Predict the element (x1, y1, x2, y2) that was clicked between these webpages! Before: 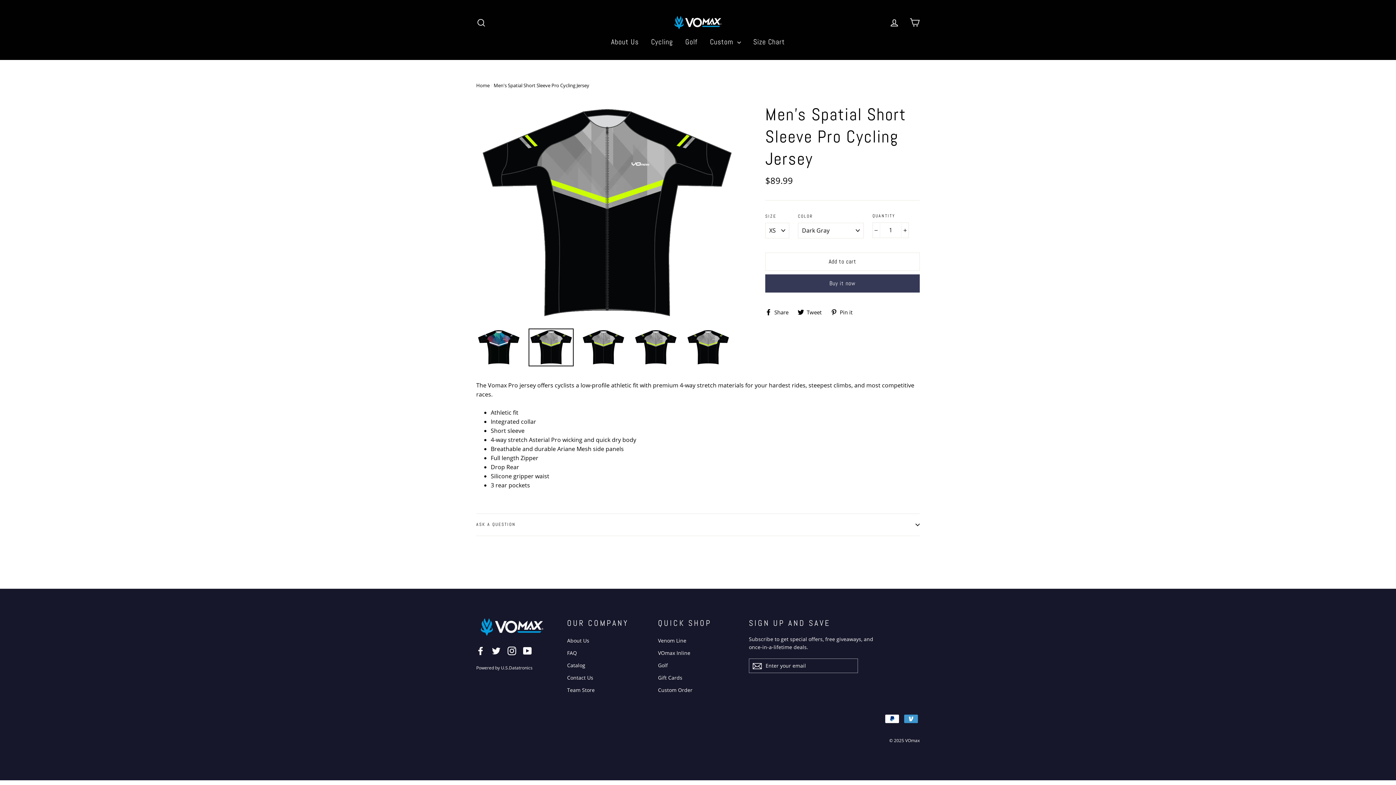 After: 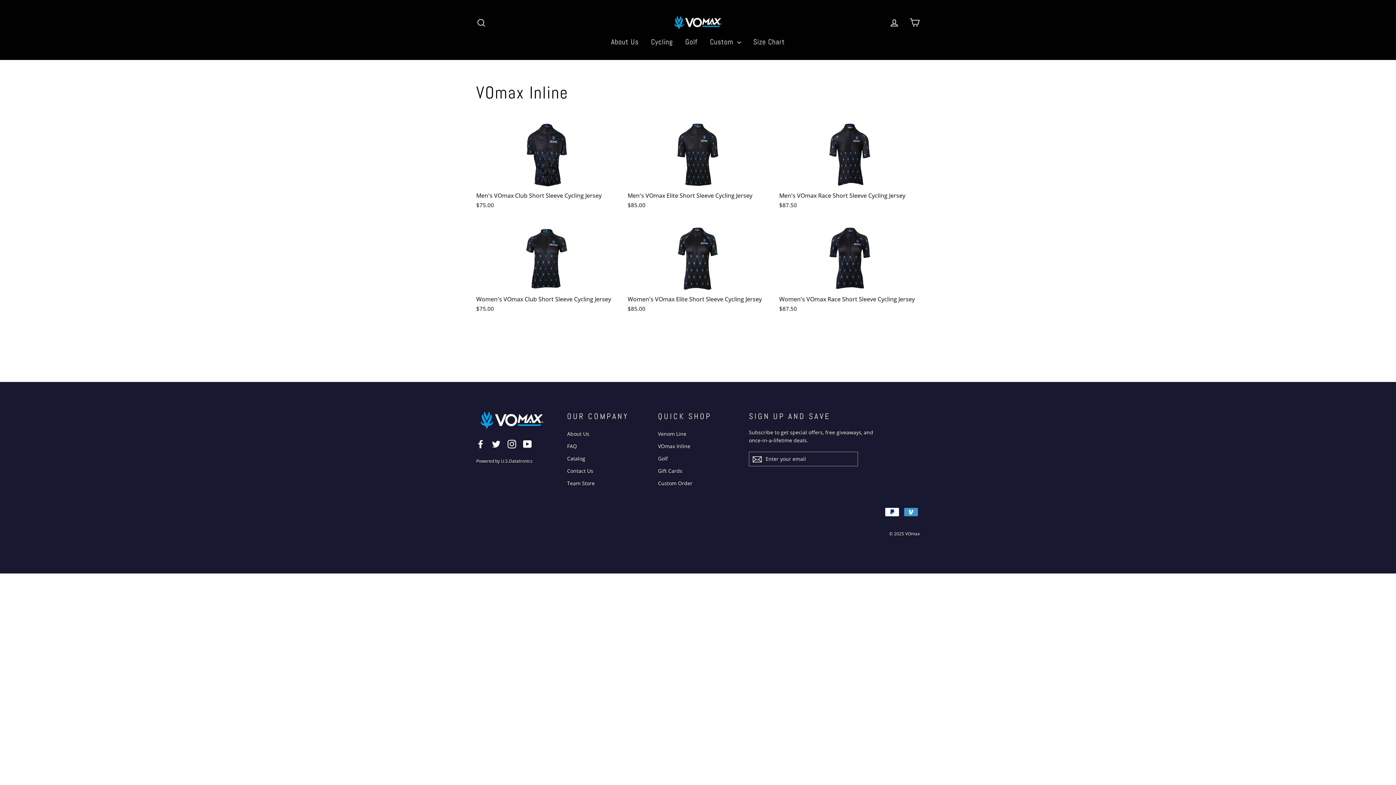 Action: bbox: (658, 648, 738, 659) label: VOmax Inline